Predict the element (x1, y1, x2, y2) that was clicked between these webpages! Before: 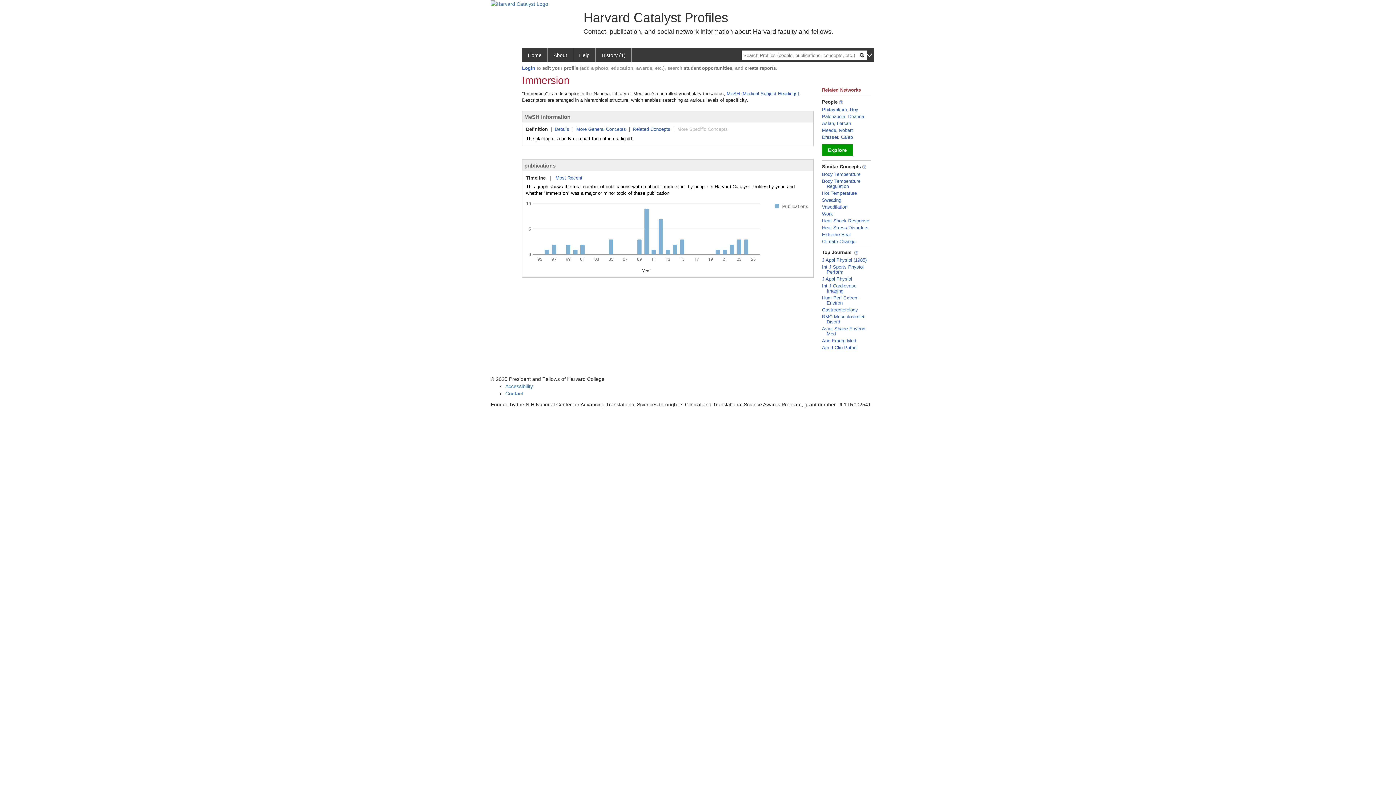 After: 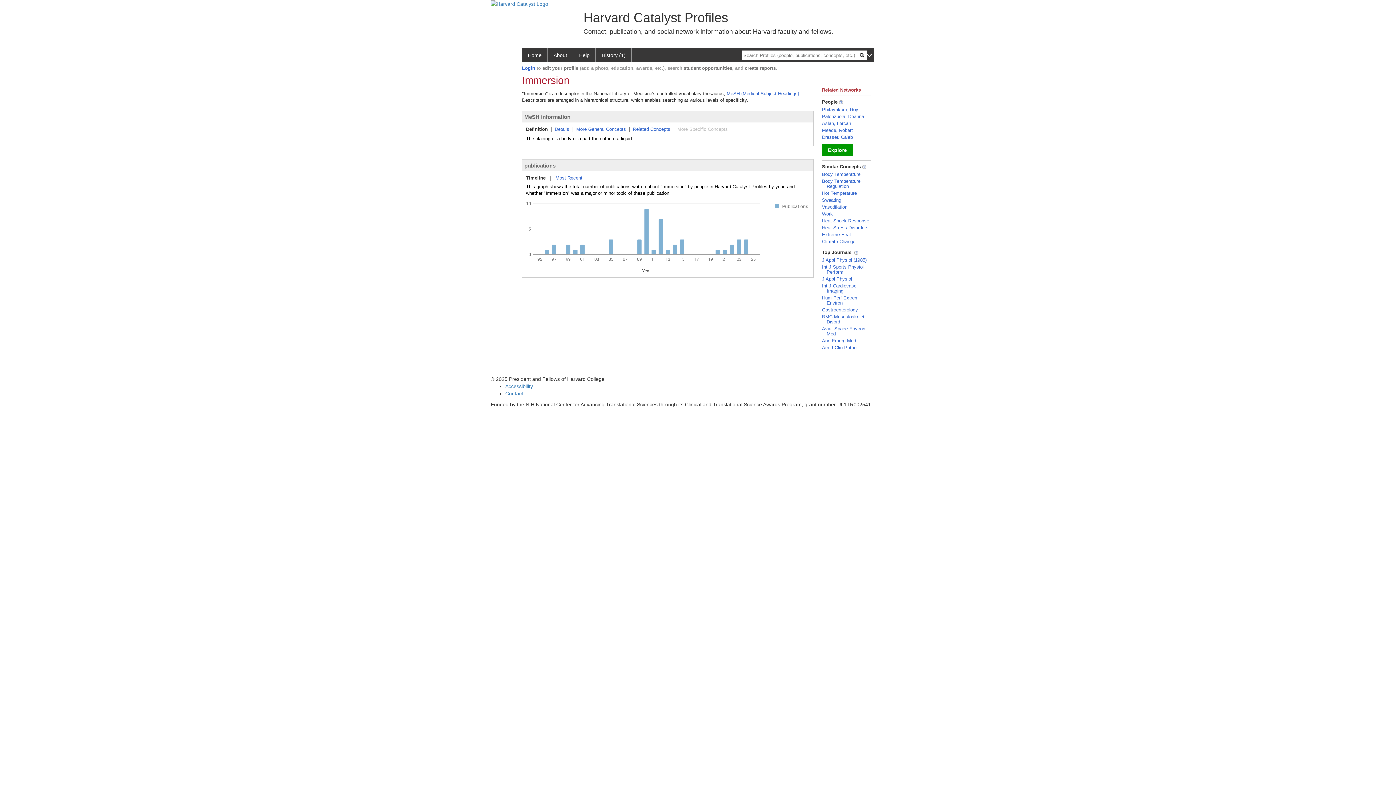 Action: label: Definition bbox: (526, 126, 548, 132)